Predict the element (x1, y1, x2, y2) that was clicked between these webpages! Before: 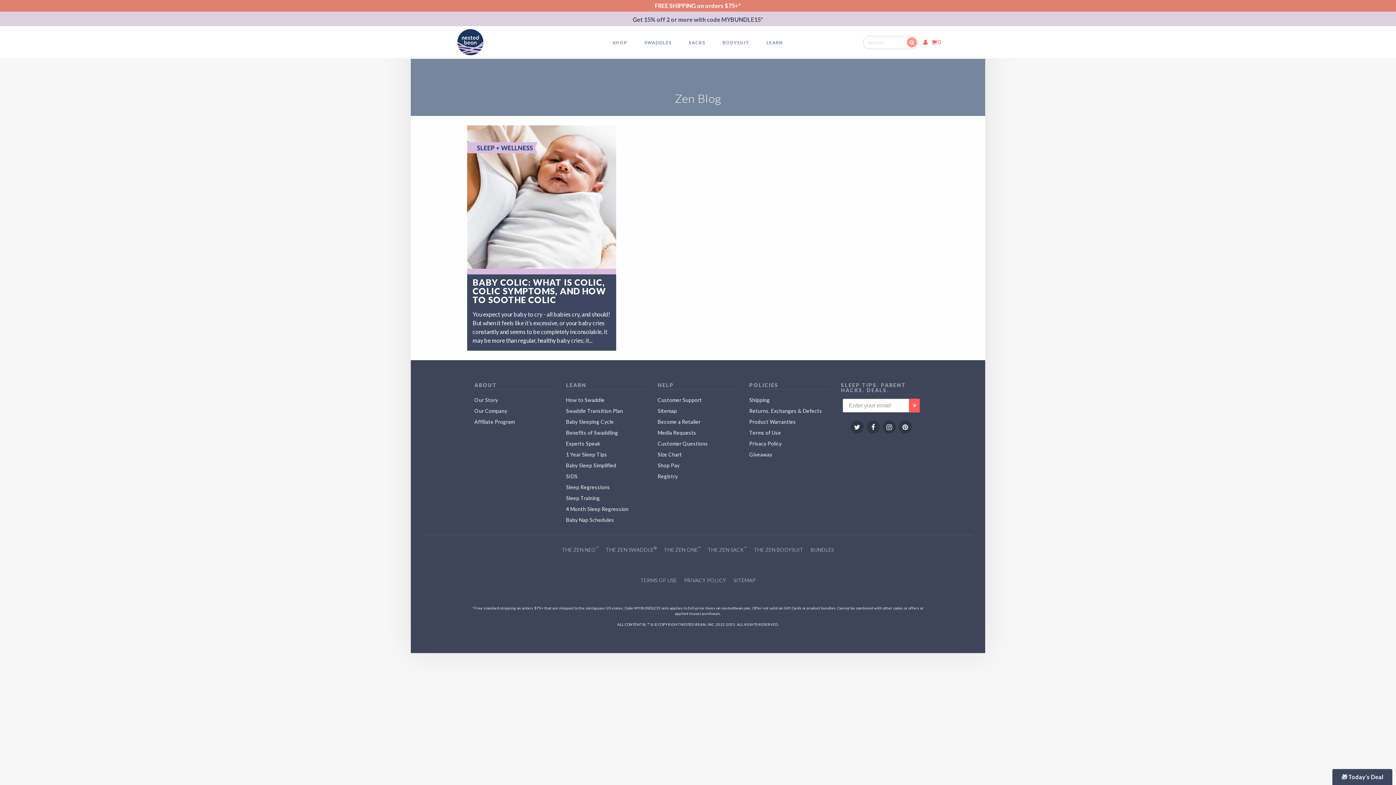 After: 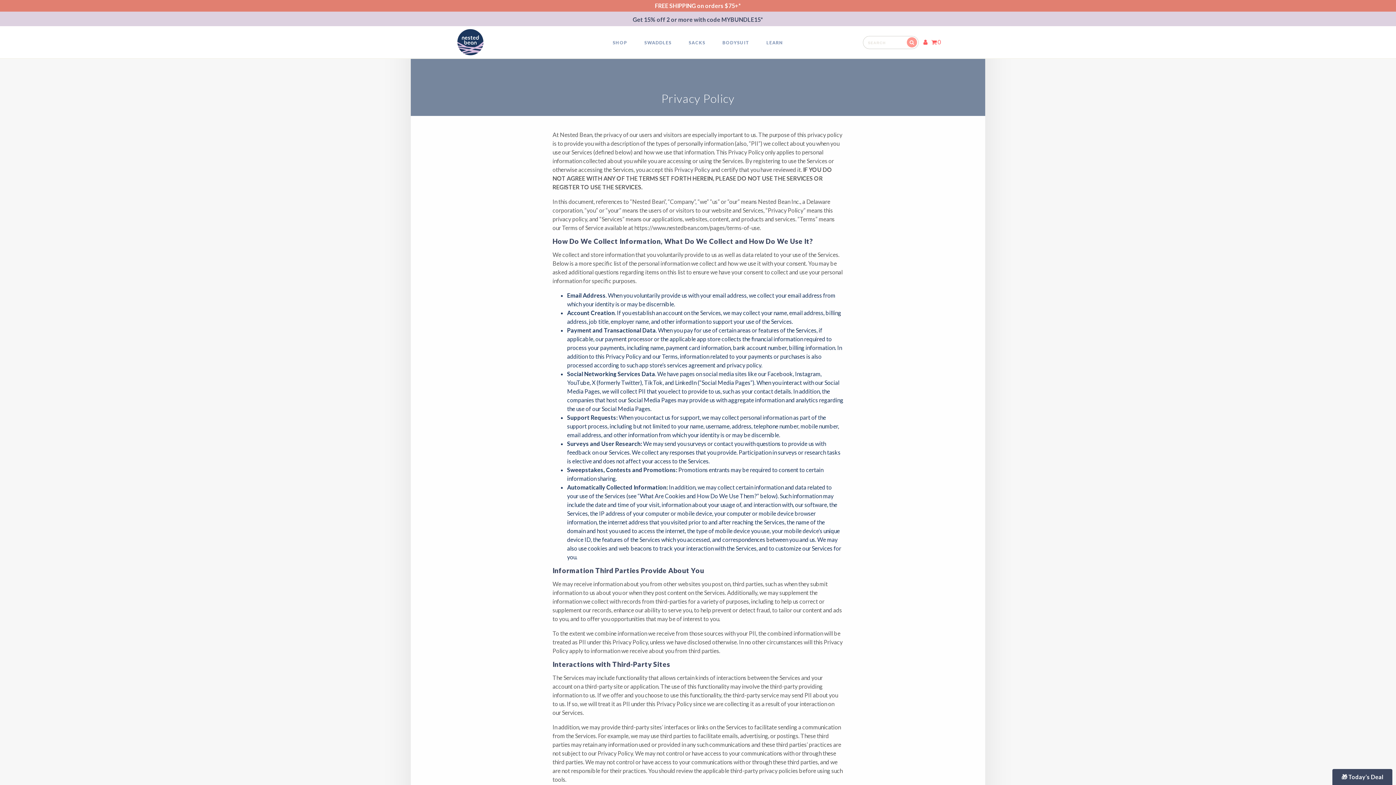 Action: label: PRIVACY POLICY bbox: (680, 574, 730, 586)